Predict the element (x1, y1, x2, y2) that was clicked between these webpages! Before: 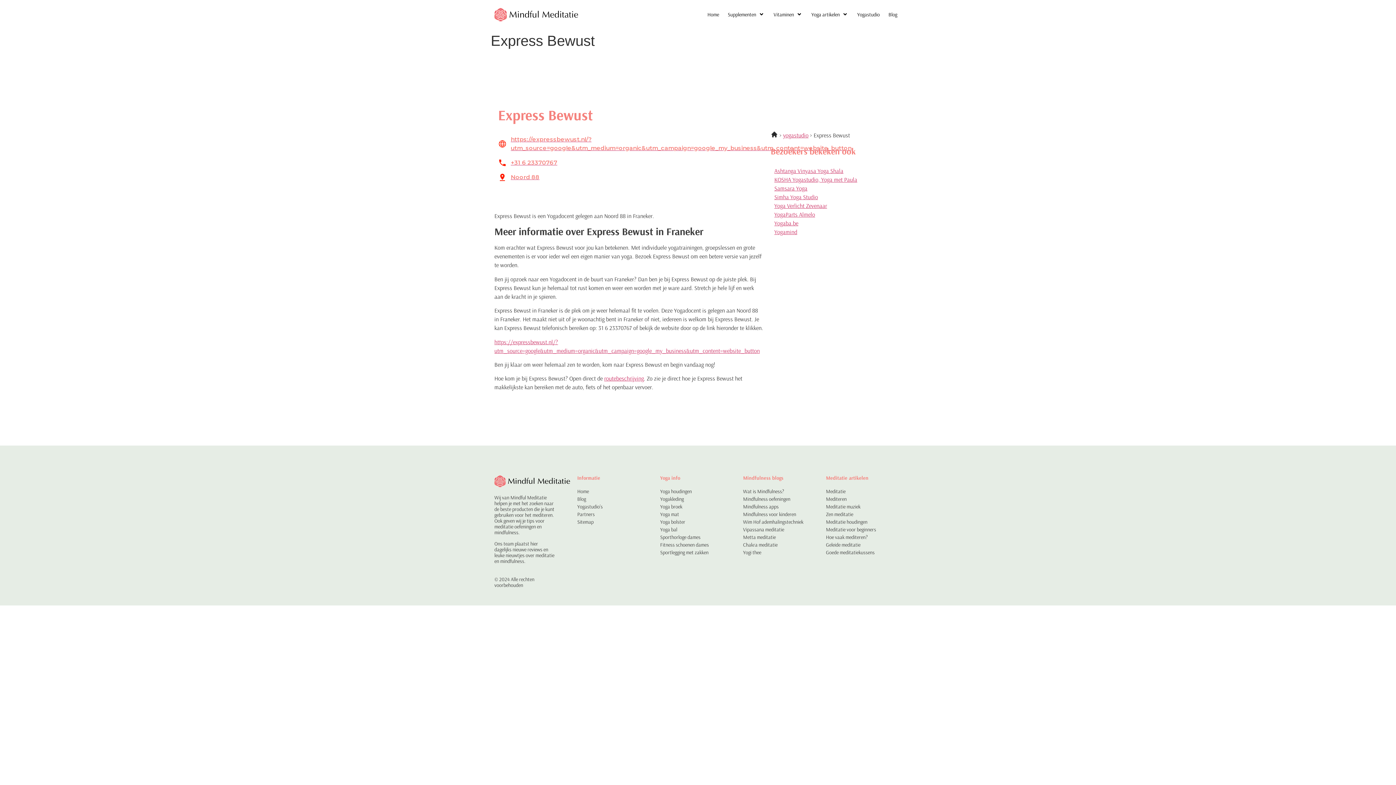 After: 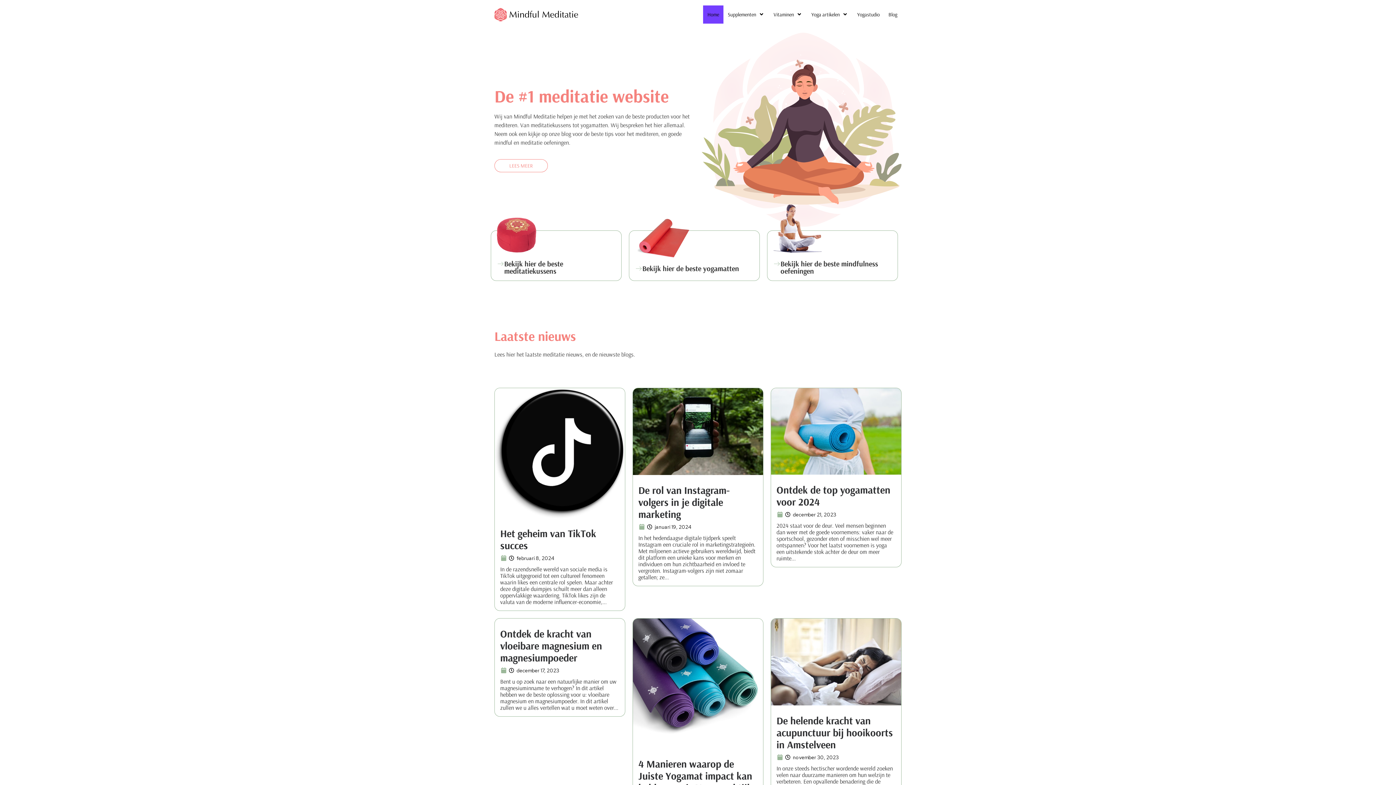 Action: label:   bbox: (770, 131, 779, 138)